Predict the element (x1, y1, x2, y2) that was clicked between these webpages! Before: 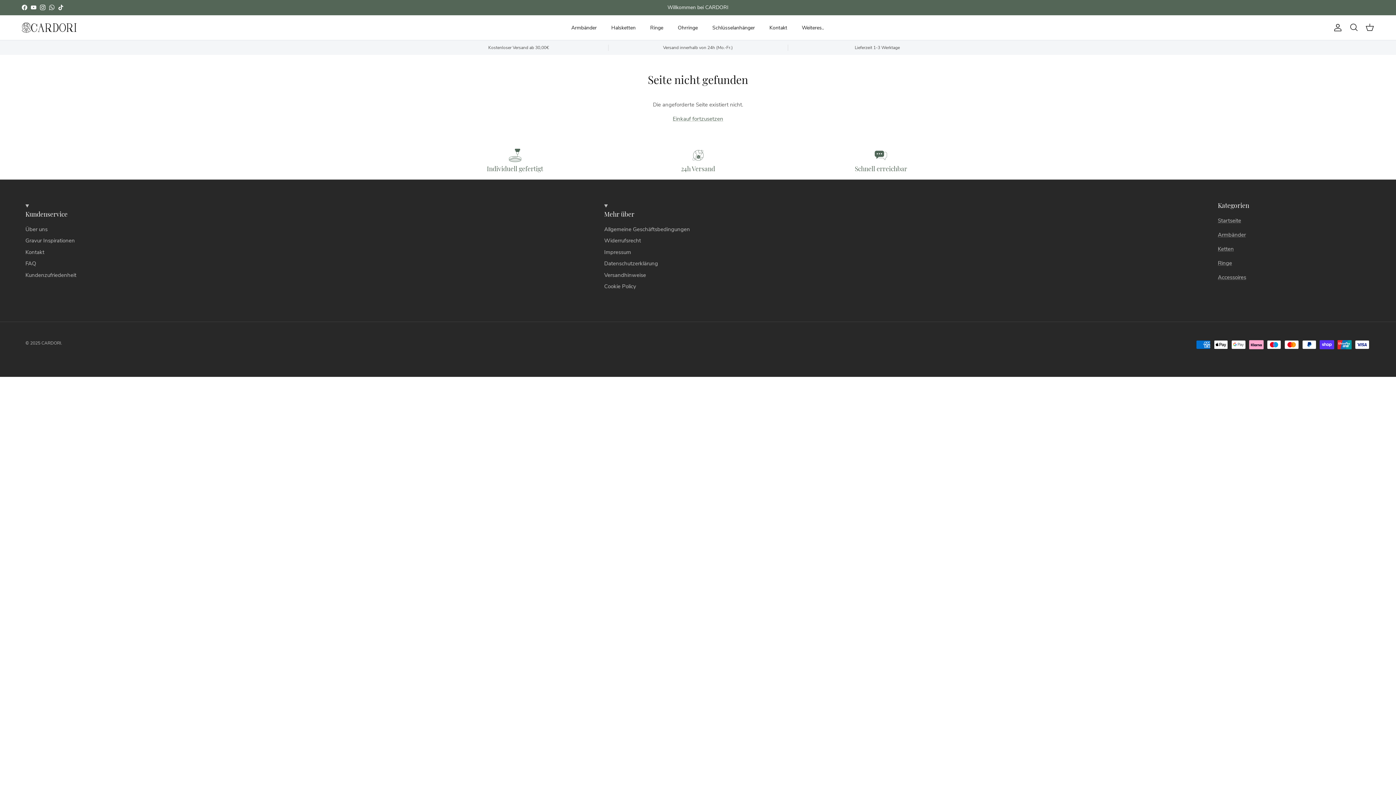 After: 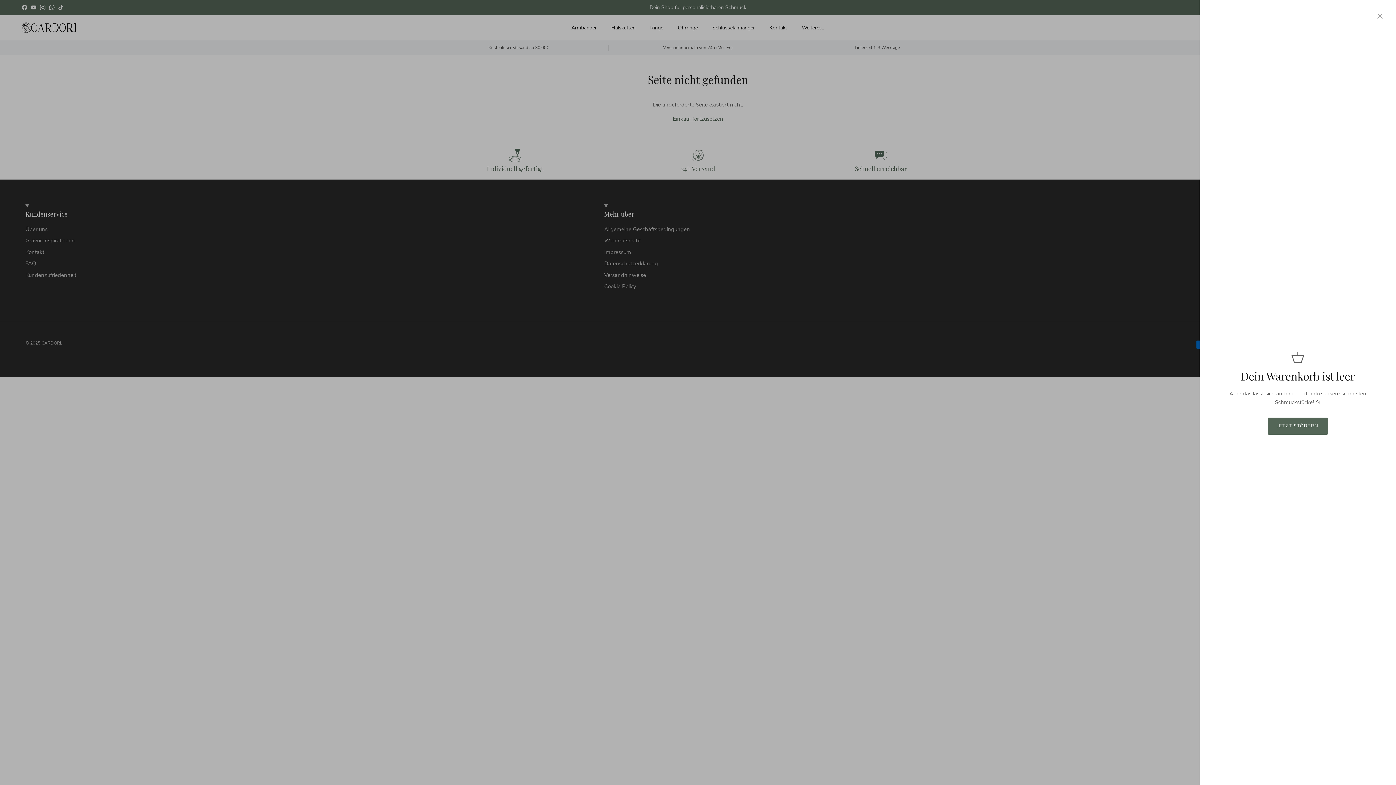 Action: label: Einkaufswagen bbox: (1365, 22, 1374, 32)